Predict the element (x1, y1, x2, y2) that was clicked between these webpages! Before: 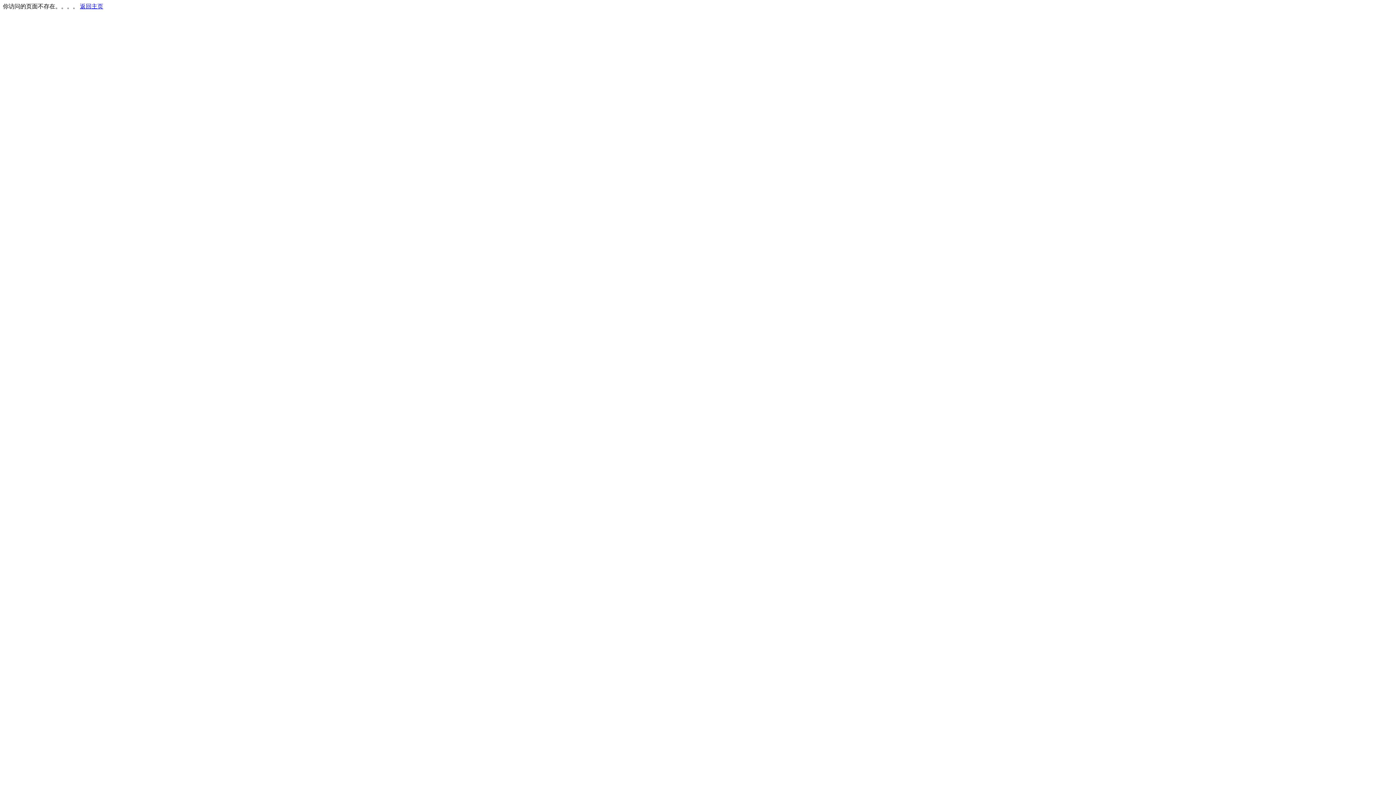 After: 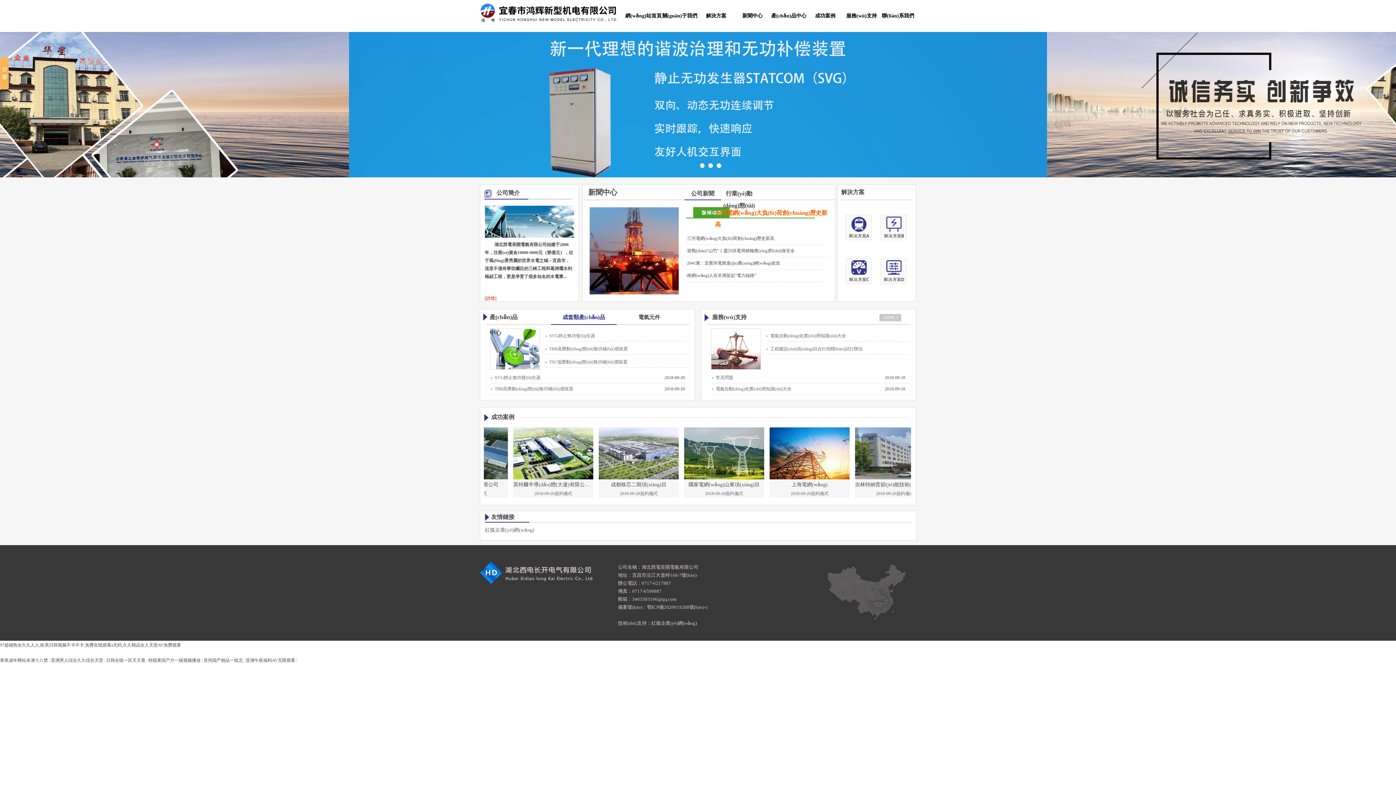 Action: label: 返回主页 bbox: (80, 3, 103, 9)